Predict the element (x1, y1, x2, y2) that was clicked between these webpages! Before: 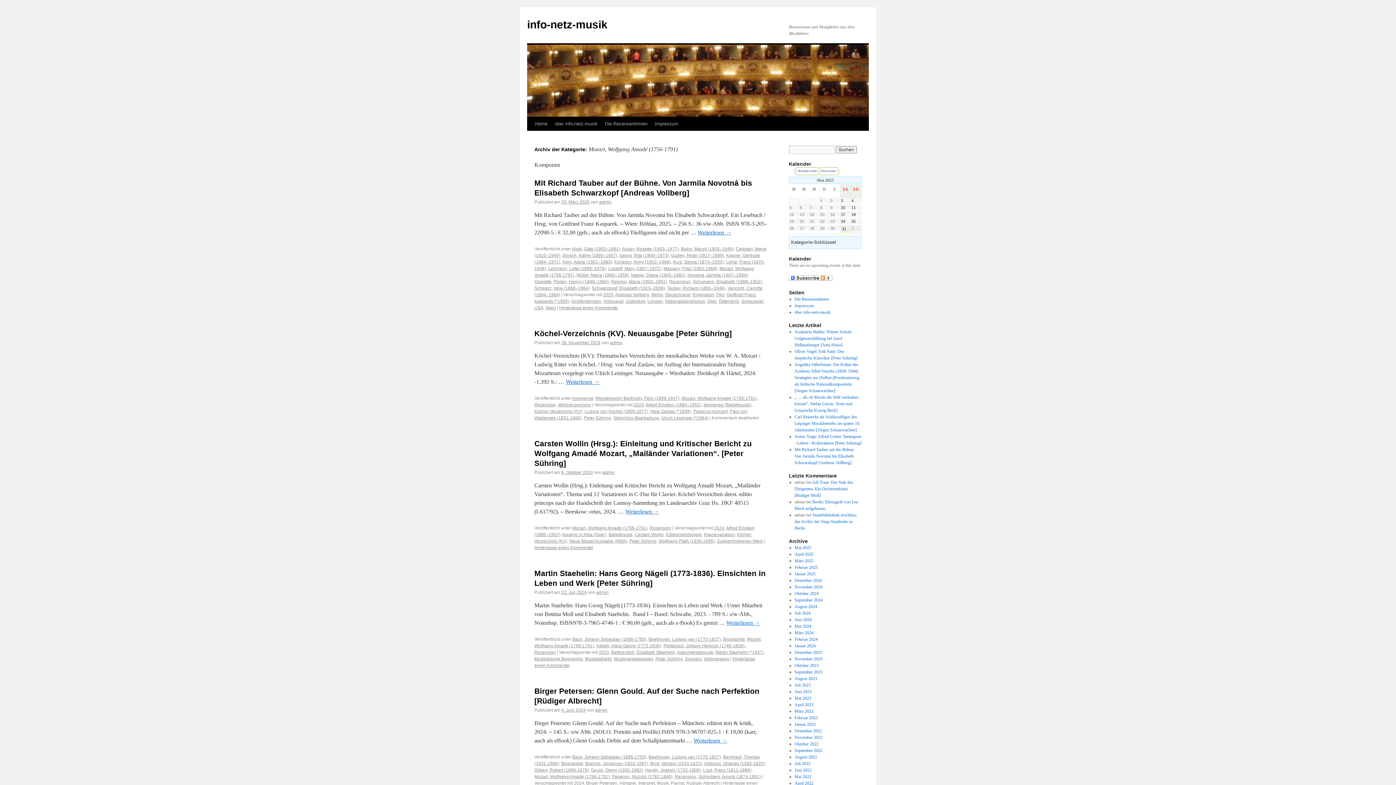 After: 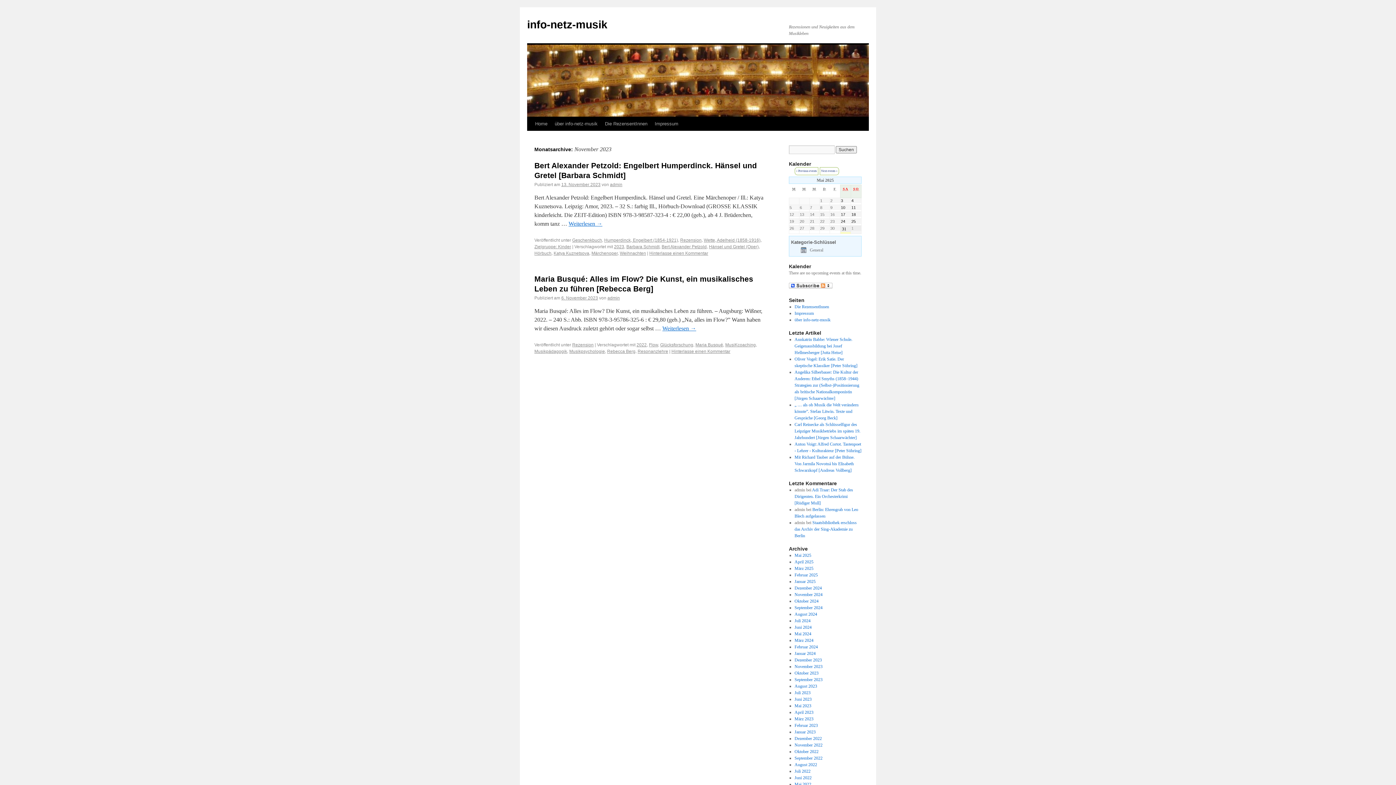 Action: label: November 2023 bbox: (794, 656, 822, 661)